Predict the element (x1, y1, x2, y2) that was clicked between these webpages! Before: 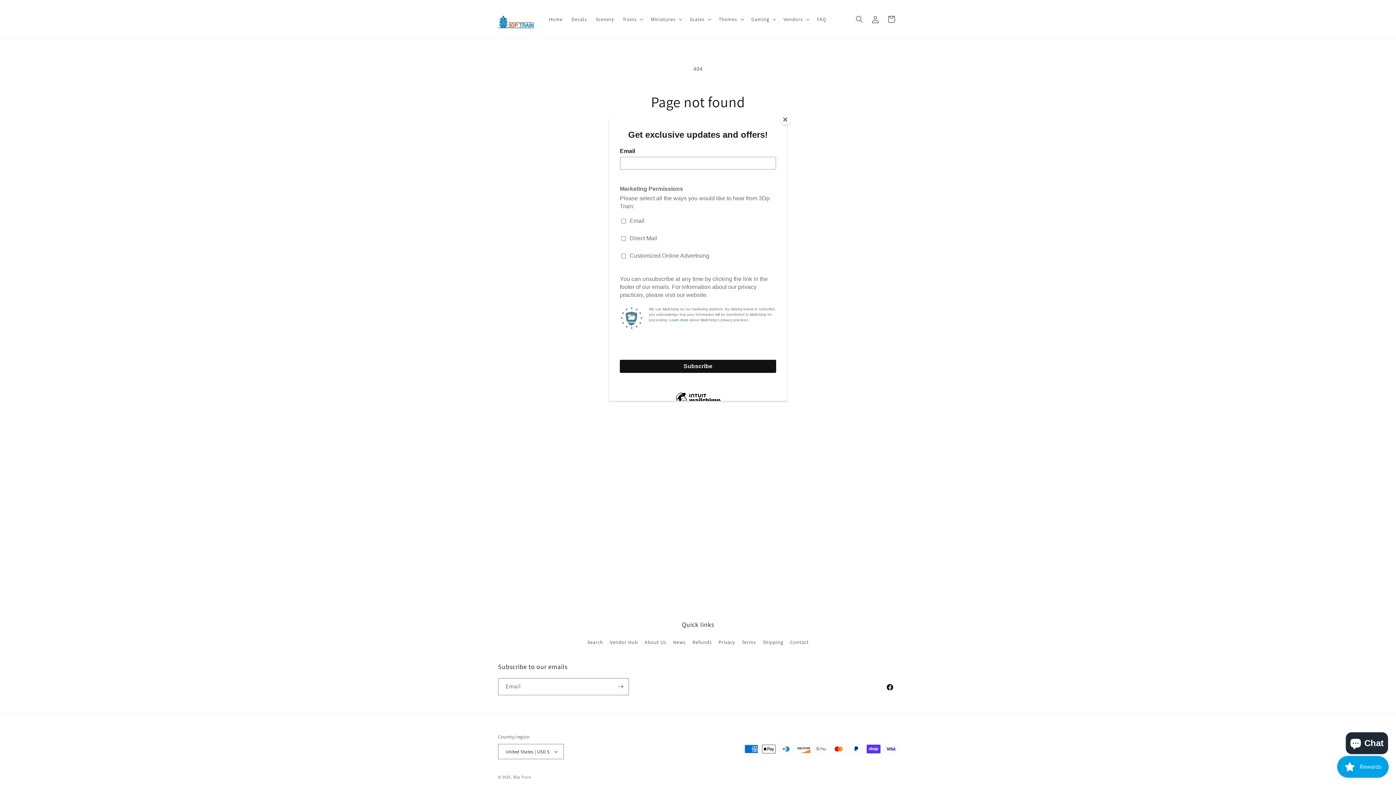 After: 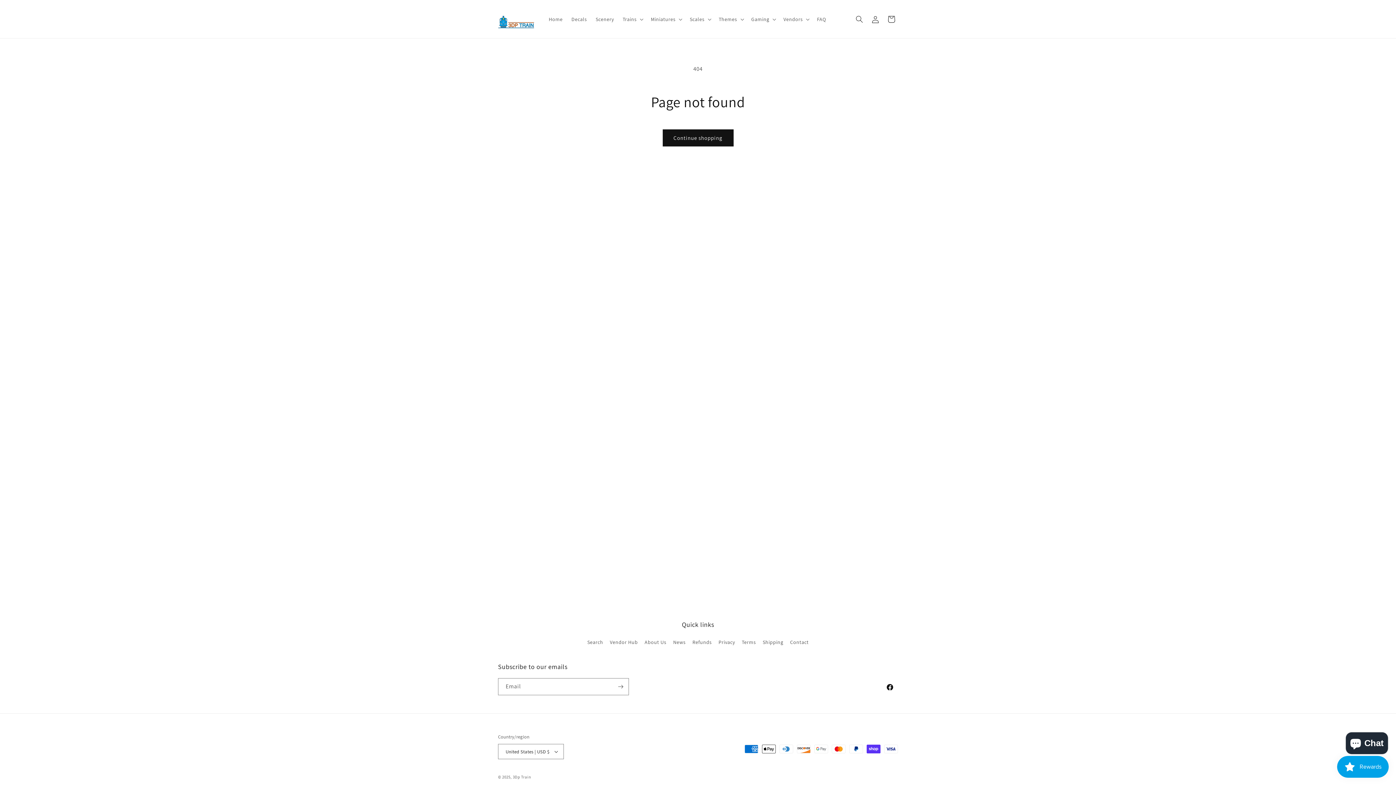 Action: label: Close bbox: (780, 114, 790, 125)